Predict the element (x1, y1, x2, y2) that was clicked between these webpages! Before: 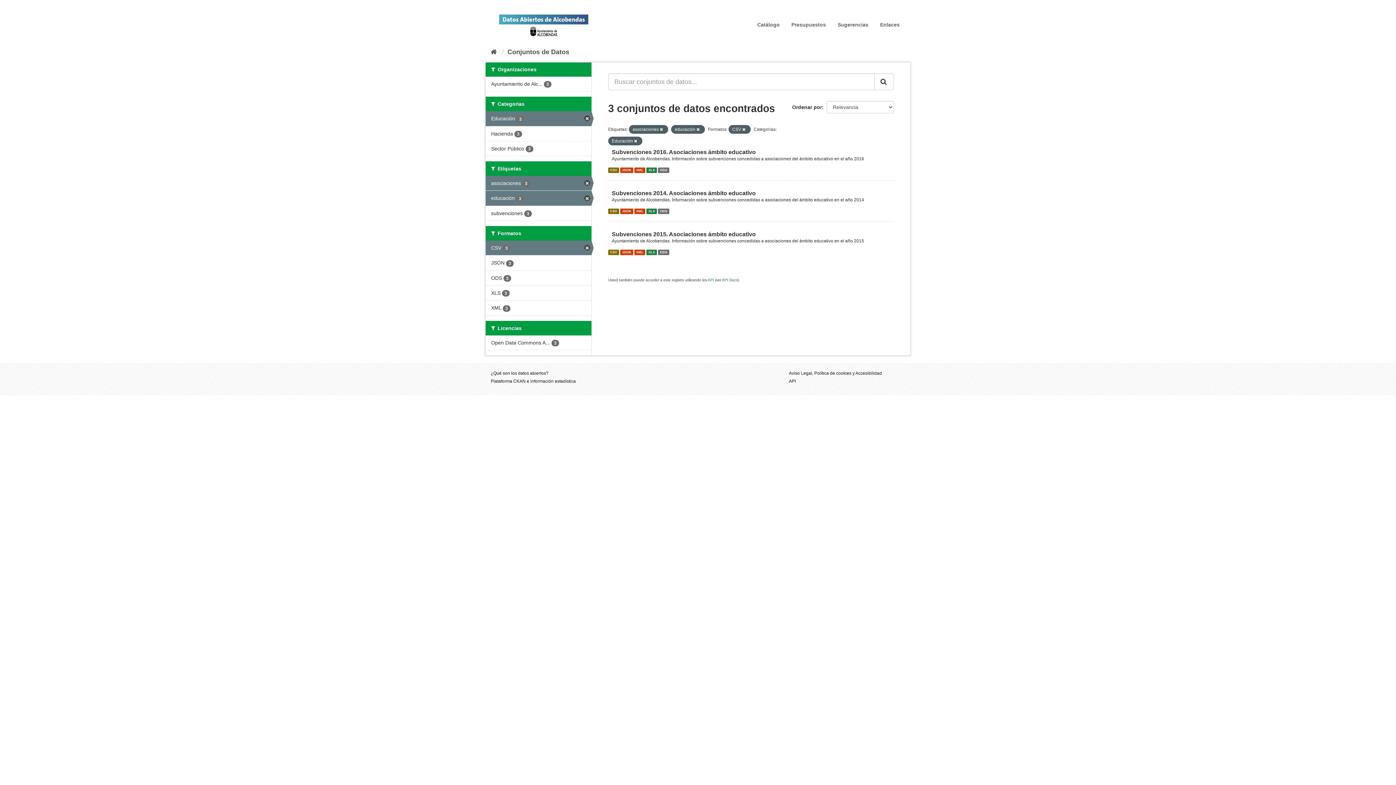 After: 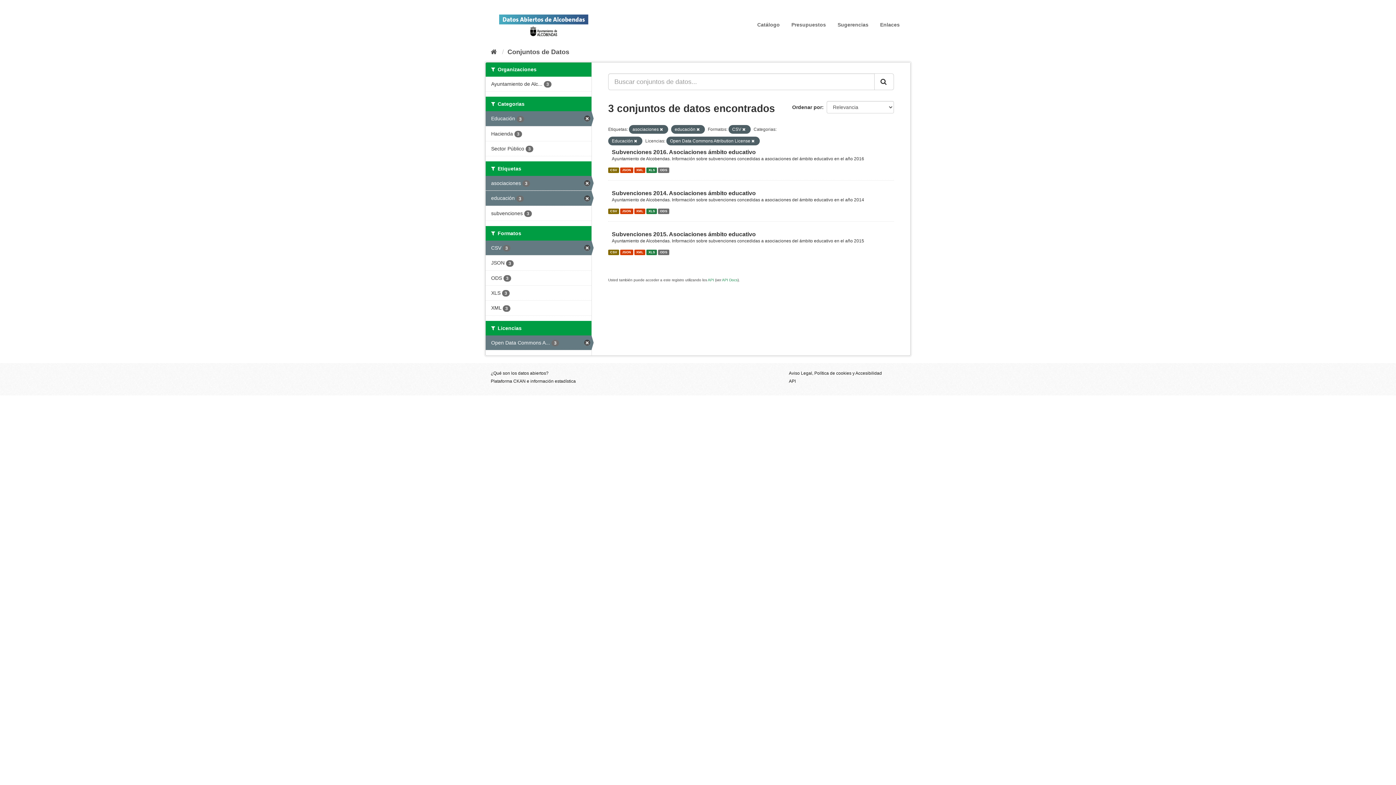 Action: label: Open Data Commons A... 3 bbox: (485, 335, 591, 350)